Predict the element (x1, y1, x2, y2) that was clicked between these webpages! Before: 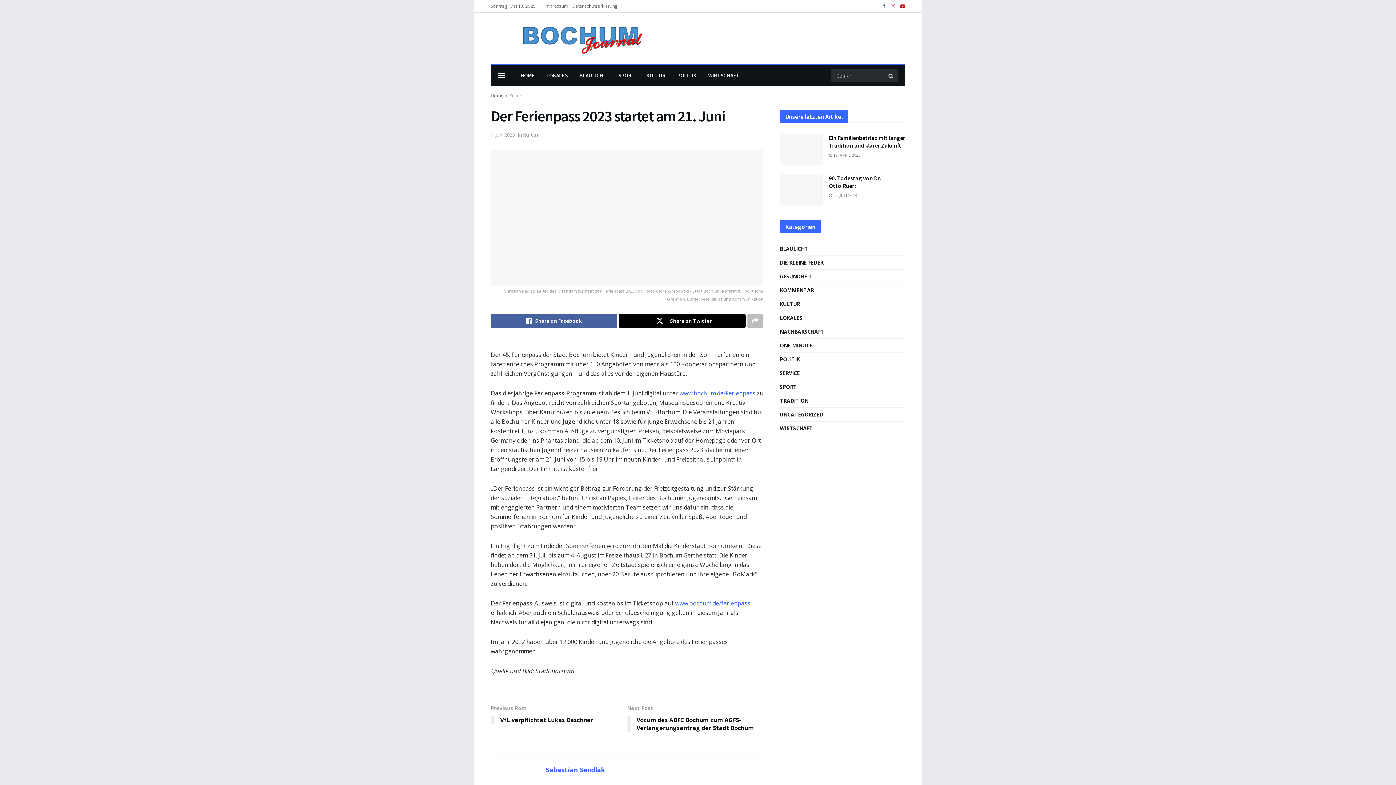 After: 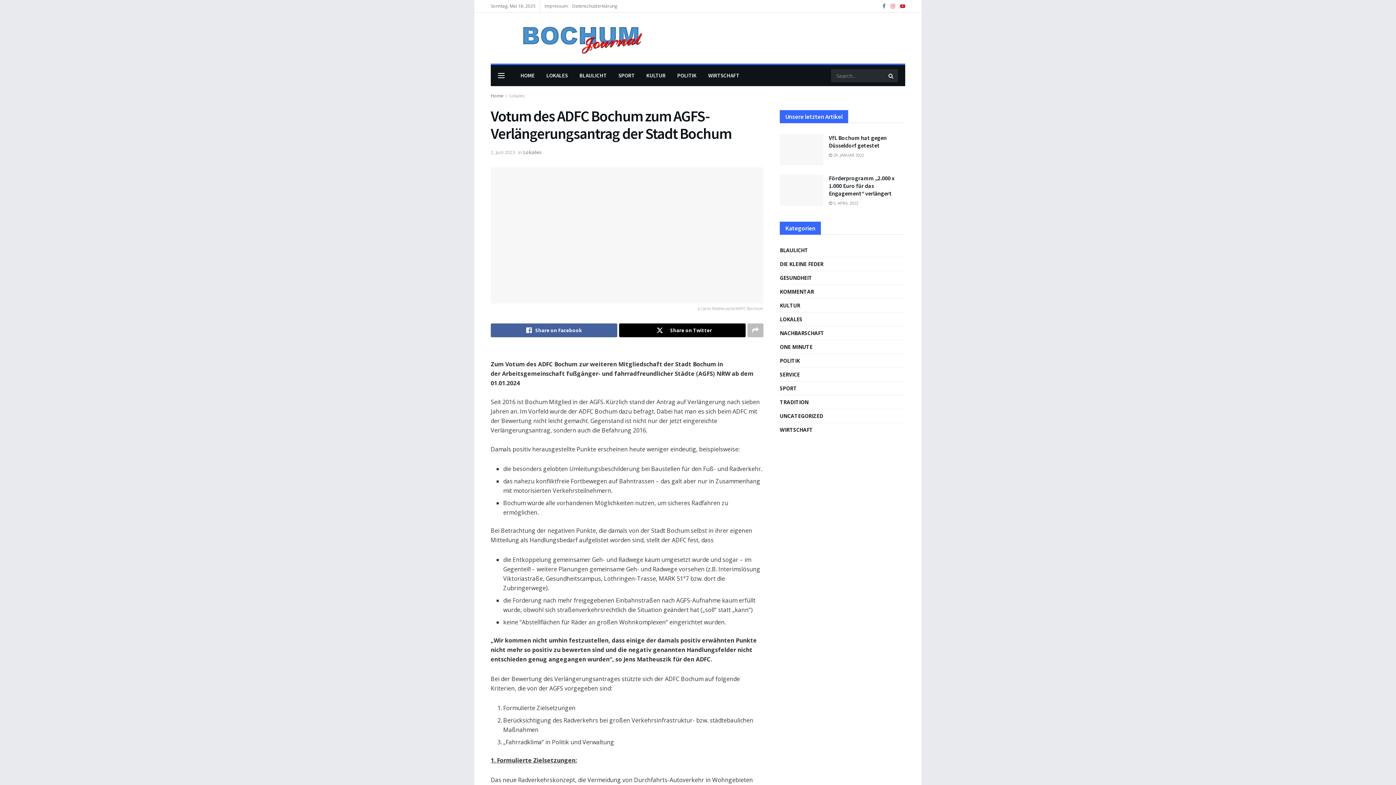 Action: label: Next Post
Votum des ADFC Bochum zum AGFS-Verlängerungsantrag der Stadt Bochum bbox: (627, 704, 763, 735)